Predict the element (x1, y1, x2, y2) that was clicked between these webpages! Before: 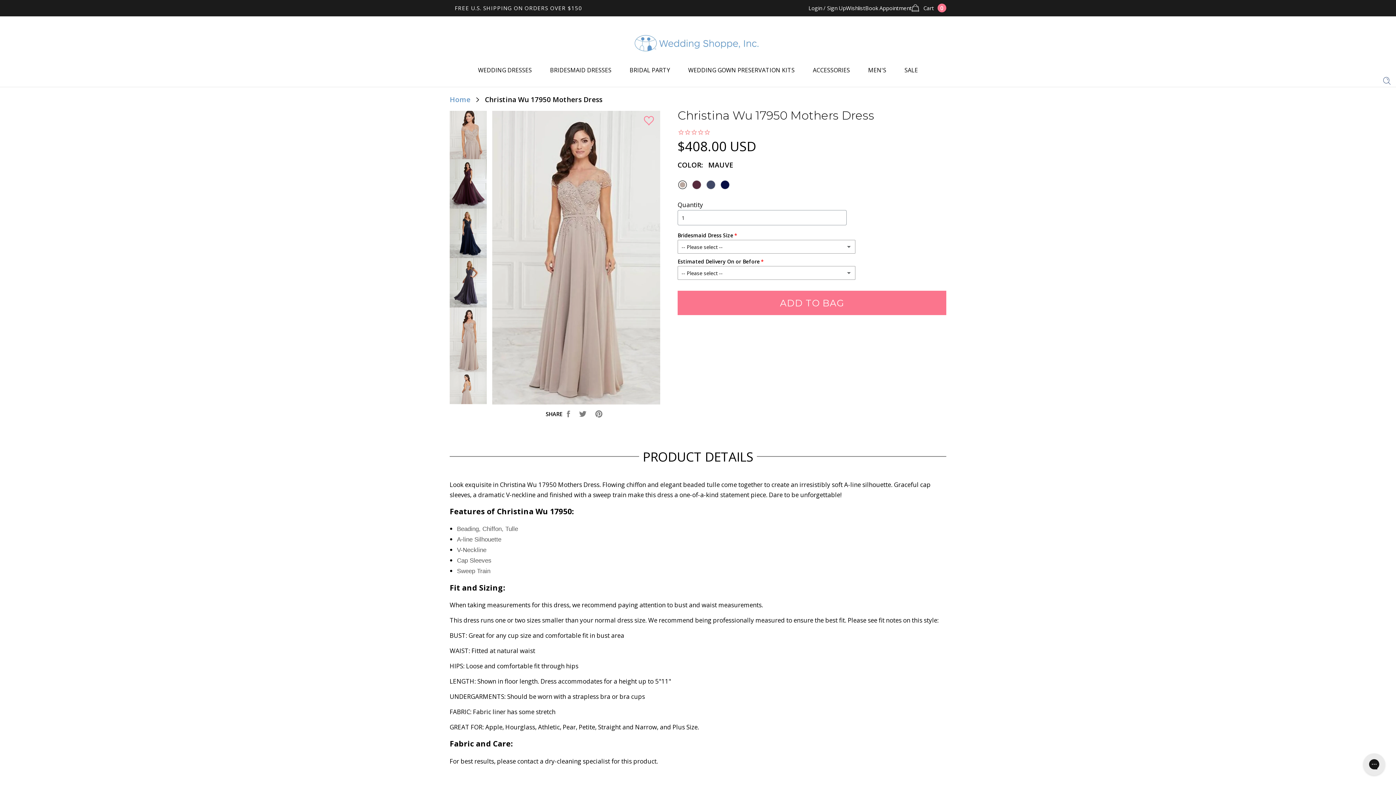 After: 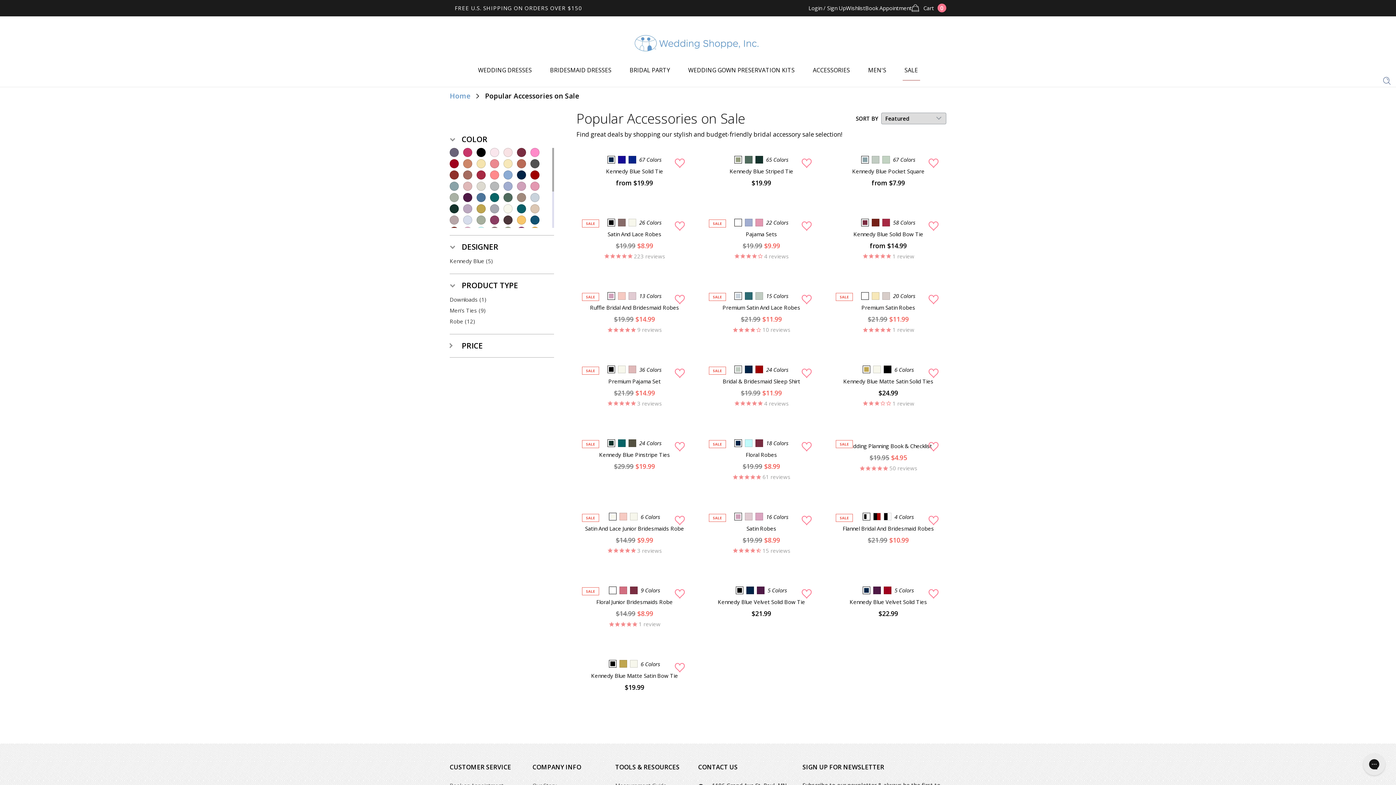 Action: label: SALE bbox: (904, 64, 918, 76)